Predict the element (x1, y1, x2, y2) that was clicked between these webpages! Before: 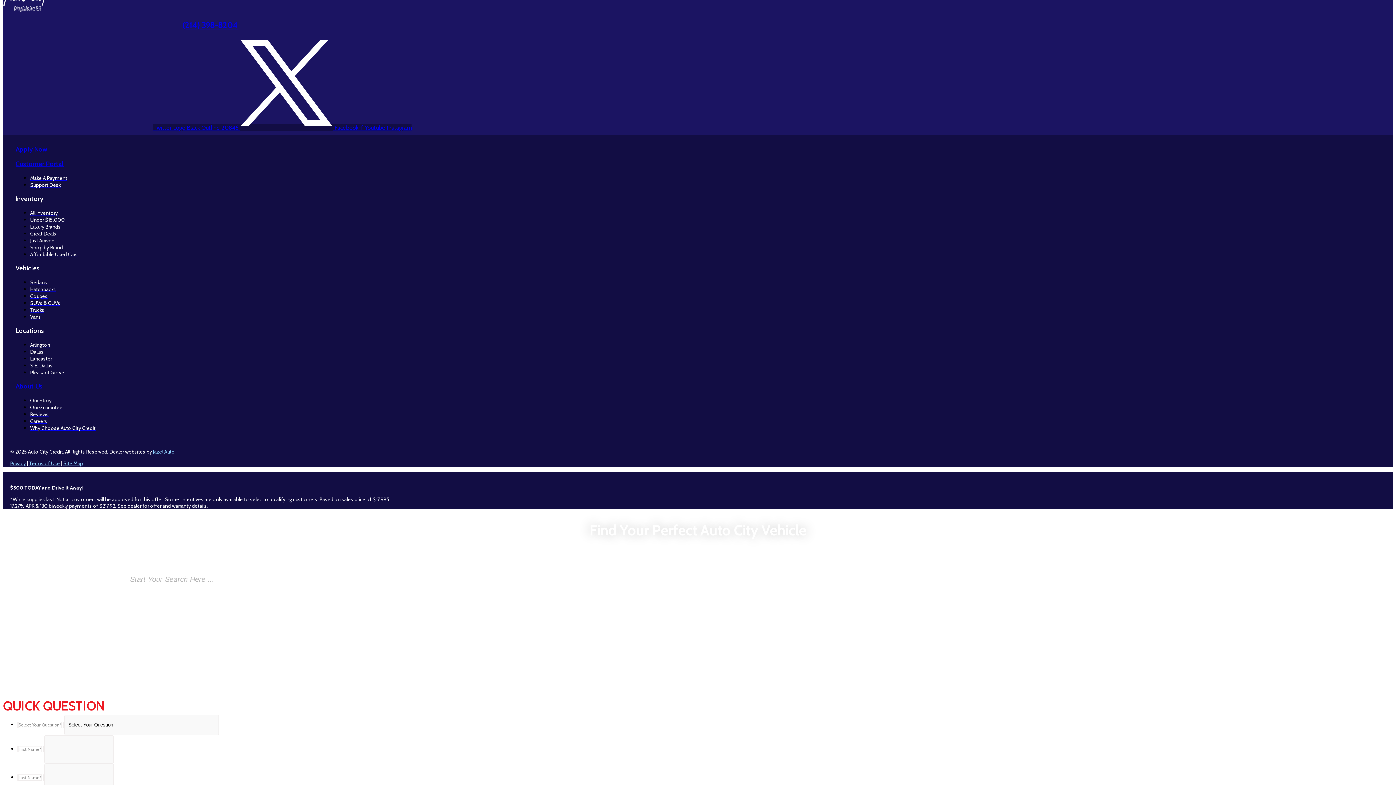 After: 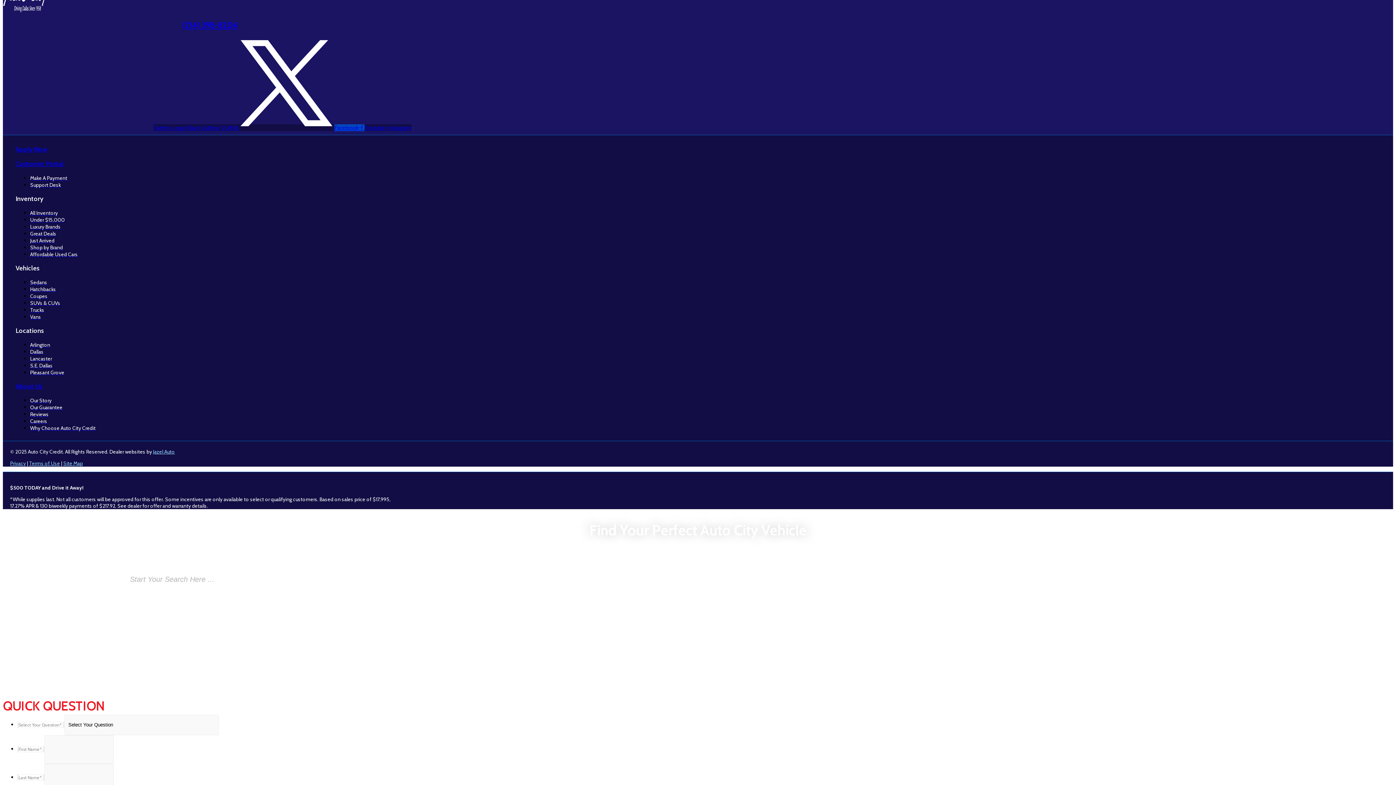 Action: label: Facebook-f  bbox: (334, 124, 364, 131)